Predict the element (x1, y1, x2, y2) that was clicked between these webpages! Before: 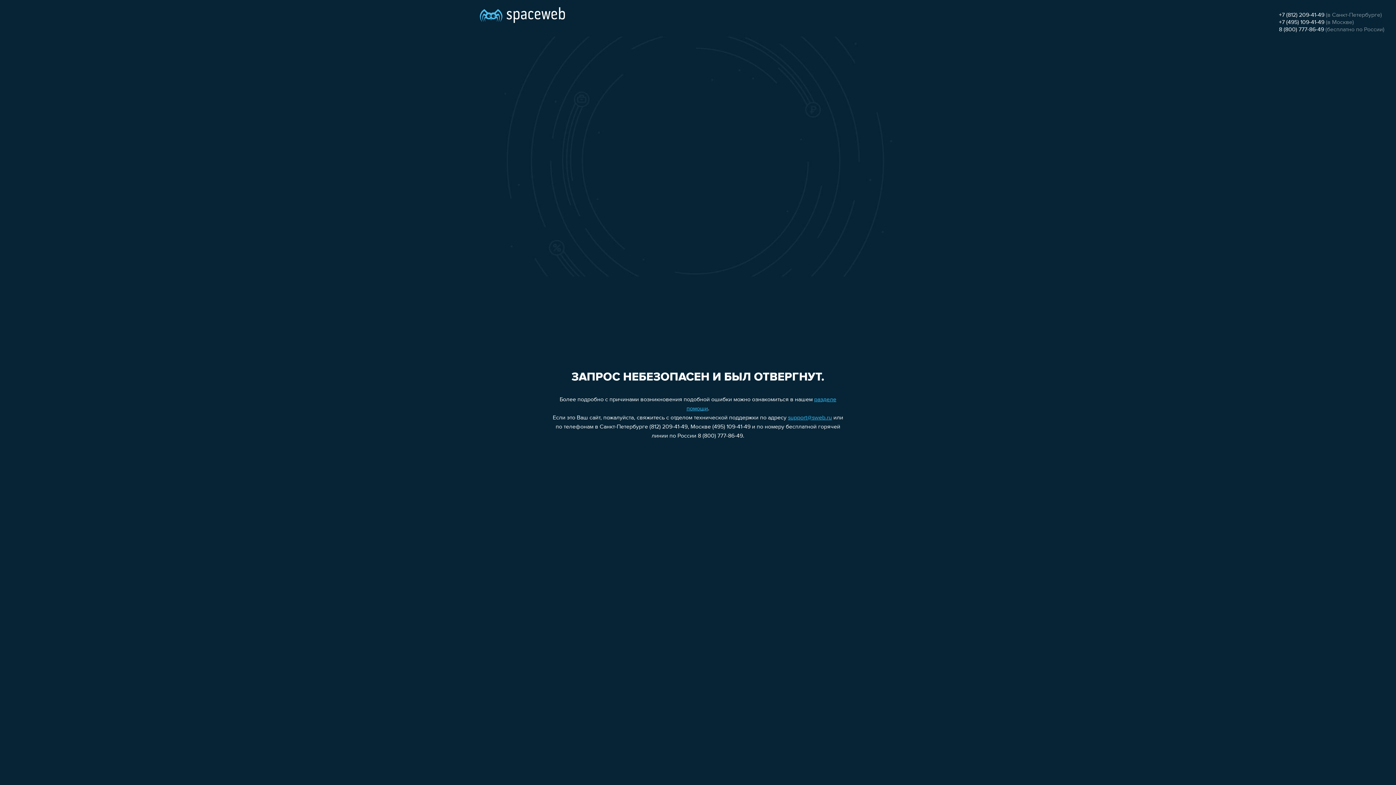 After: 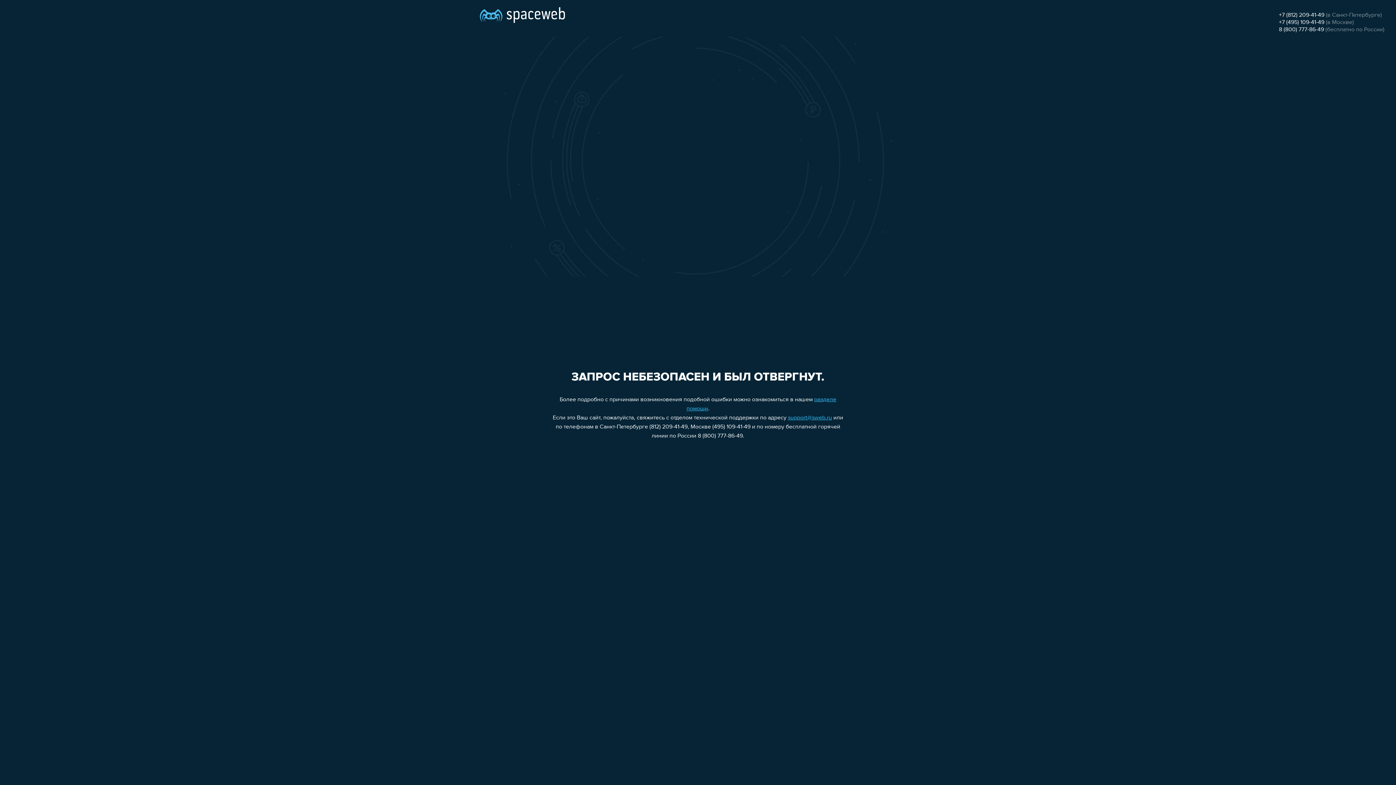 Action: label: +7 (812) 209-41-49 bbox: (1279, 12, 1324, 18)